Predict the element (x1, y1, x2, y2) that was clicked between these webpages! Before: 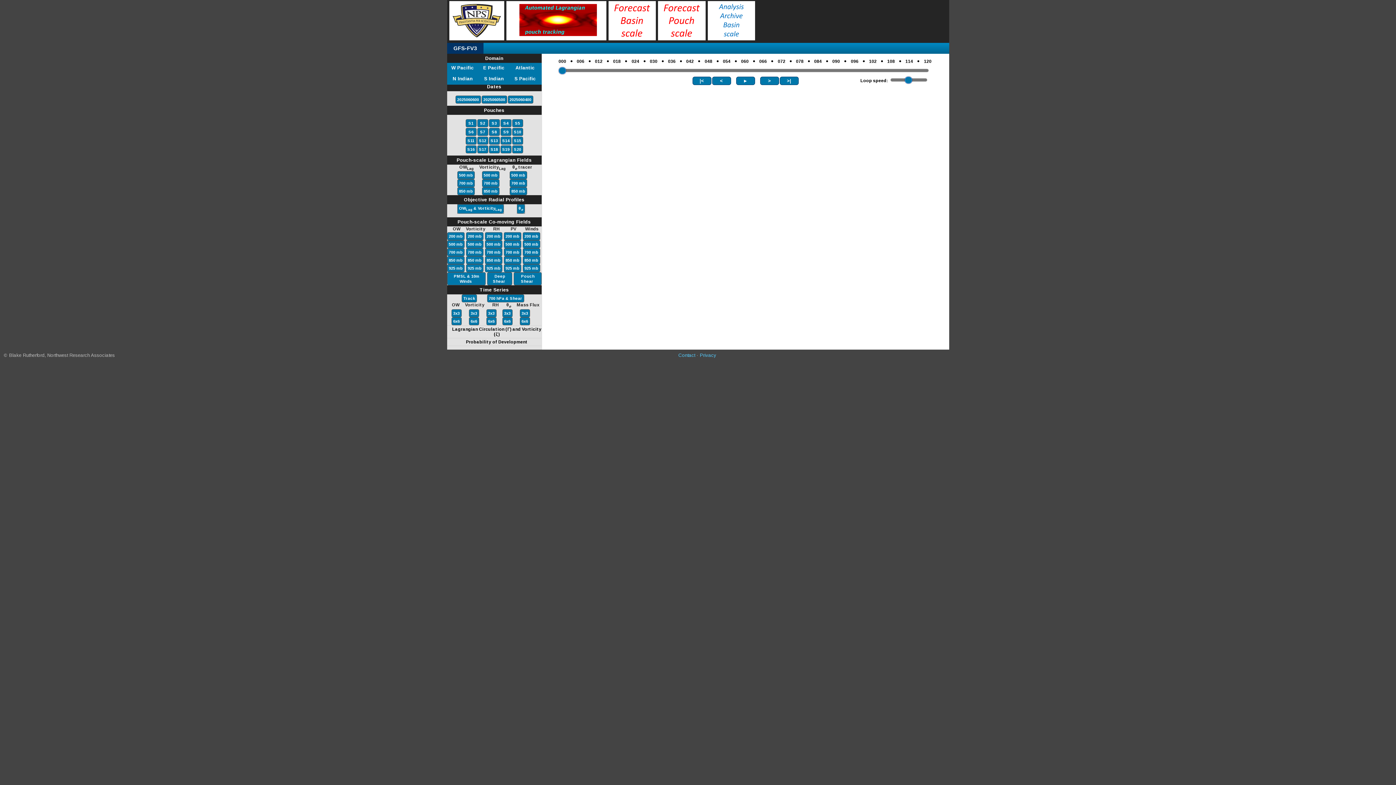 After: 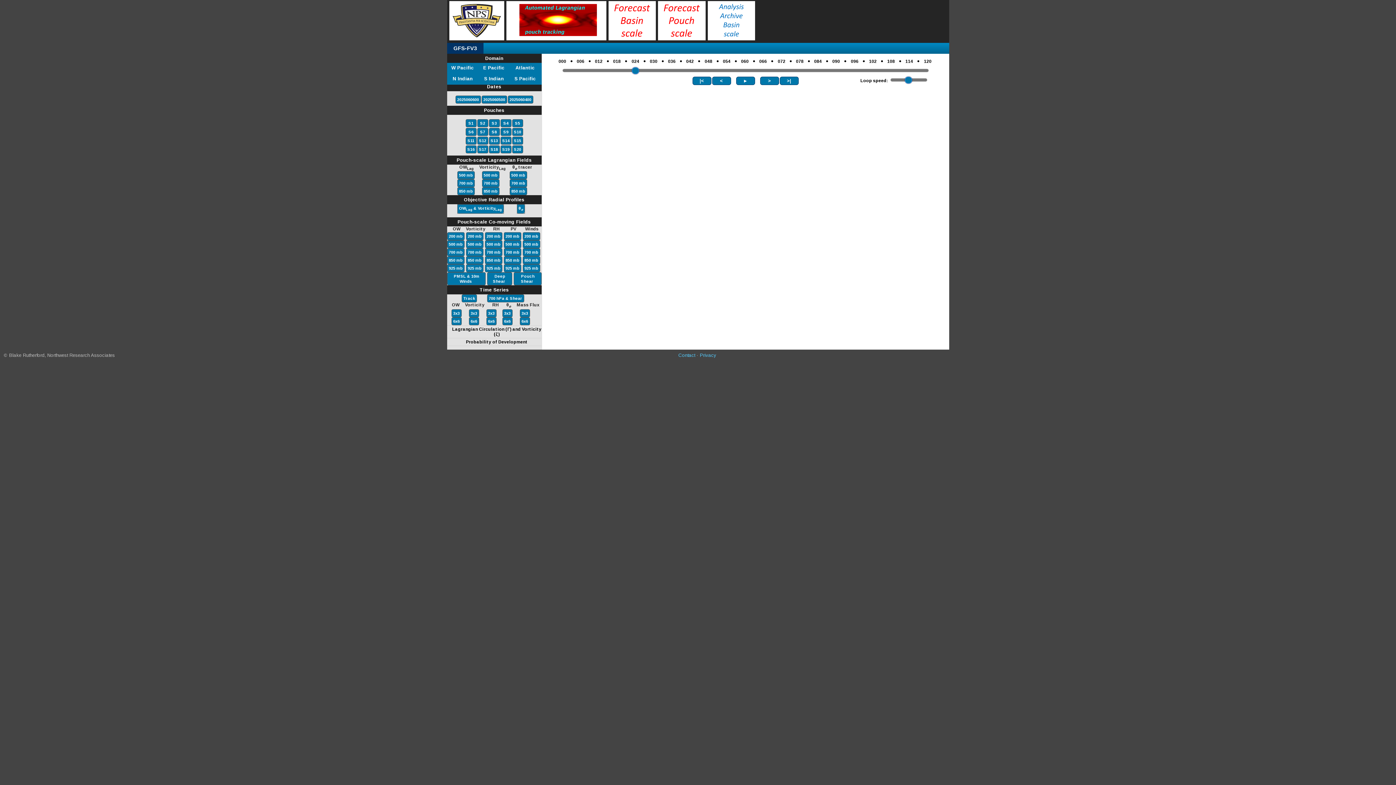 Action: bbox: (631, 53, 639, 69) label: 024